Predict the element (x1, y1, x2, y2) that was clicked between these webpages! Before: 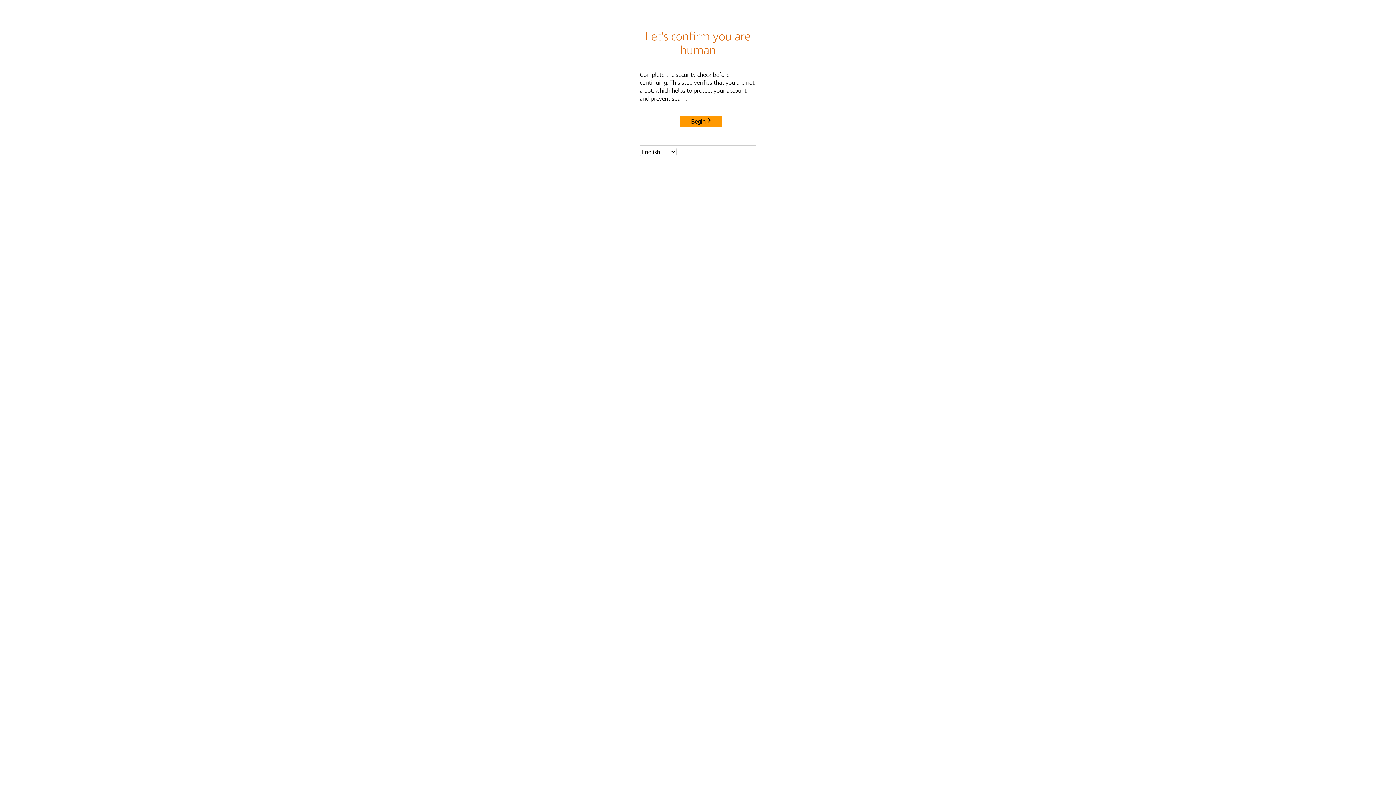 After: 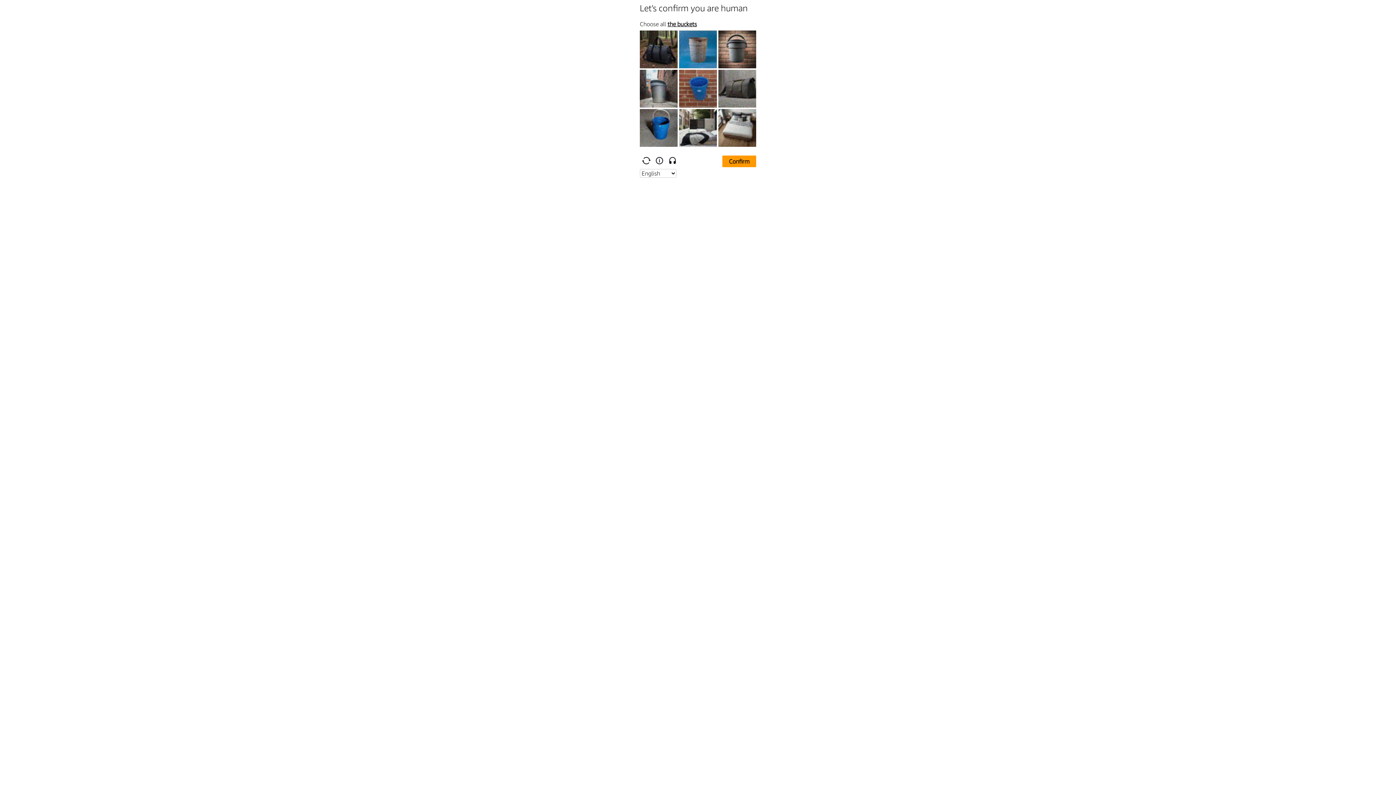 Action: label: Begin bbox: (680, 115, 722, 127)